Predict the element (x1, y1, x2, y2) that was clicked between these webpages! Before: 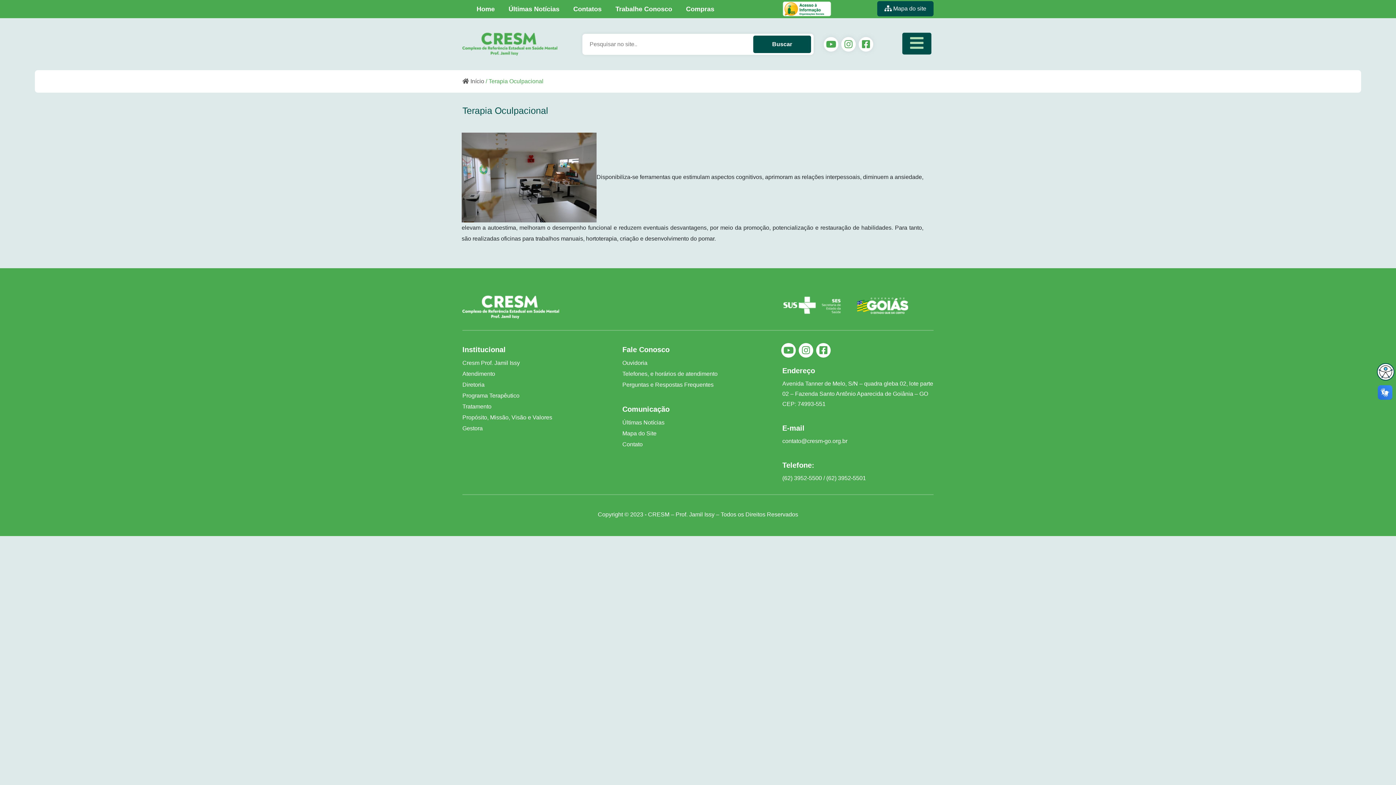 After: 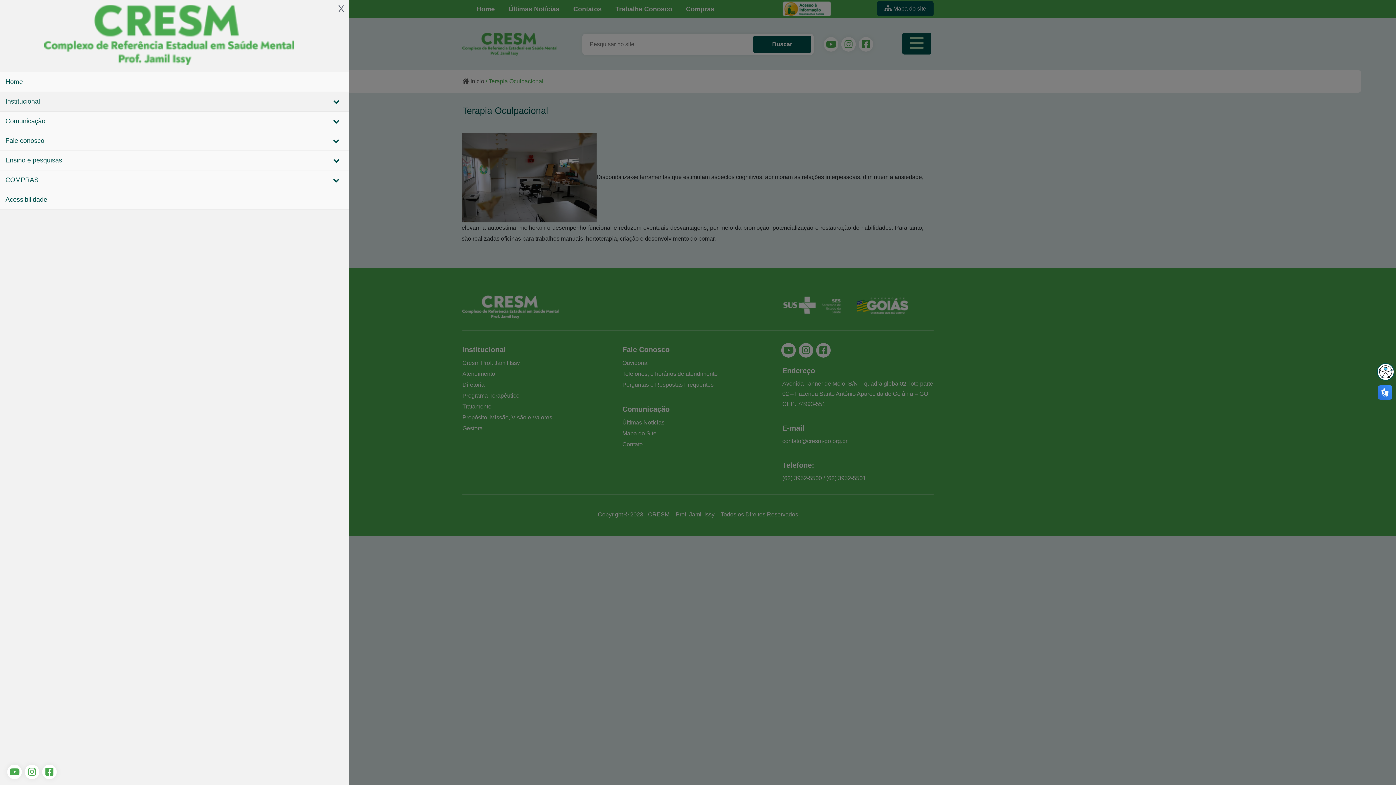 Action: bbox: (902, 32, 931, 54)